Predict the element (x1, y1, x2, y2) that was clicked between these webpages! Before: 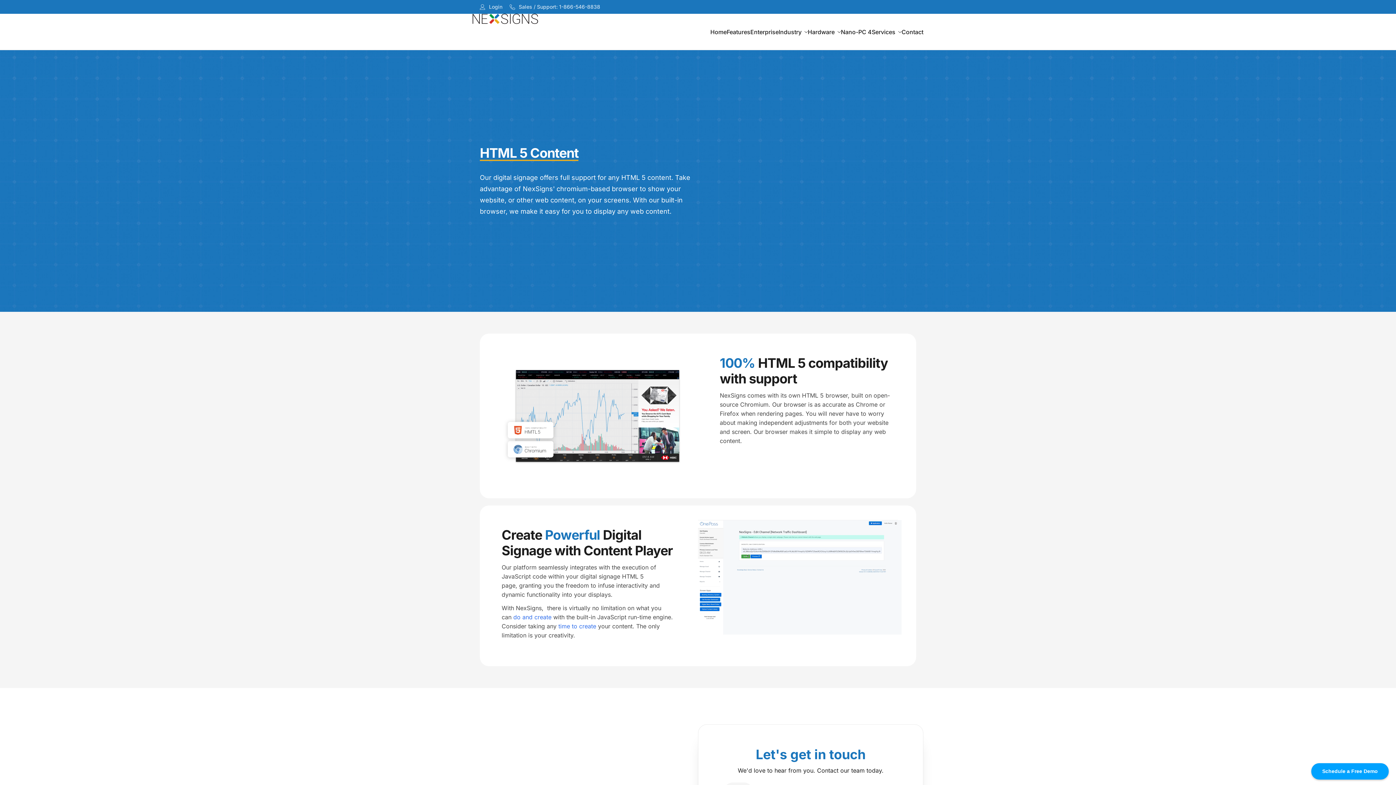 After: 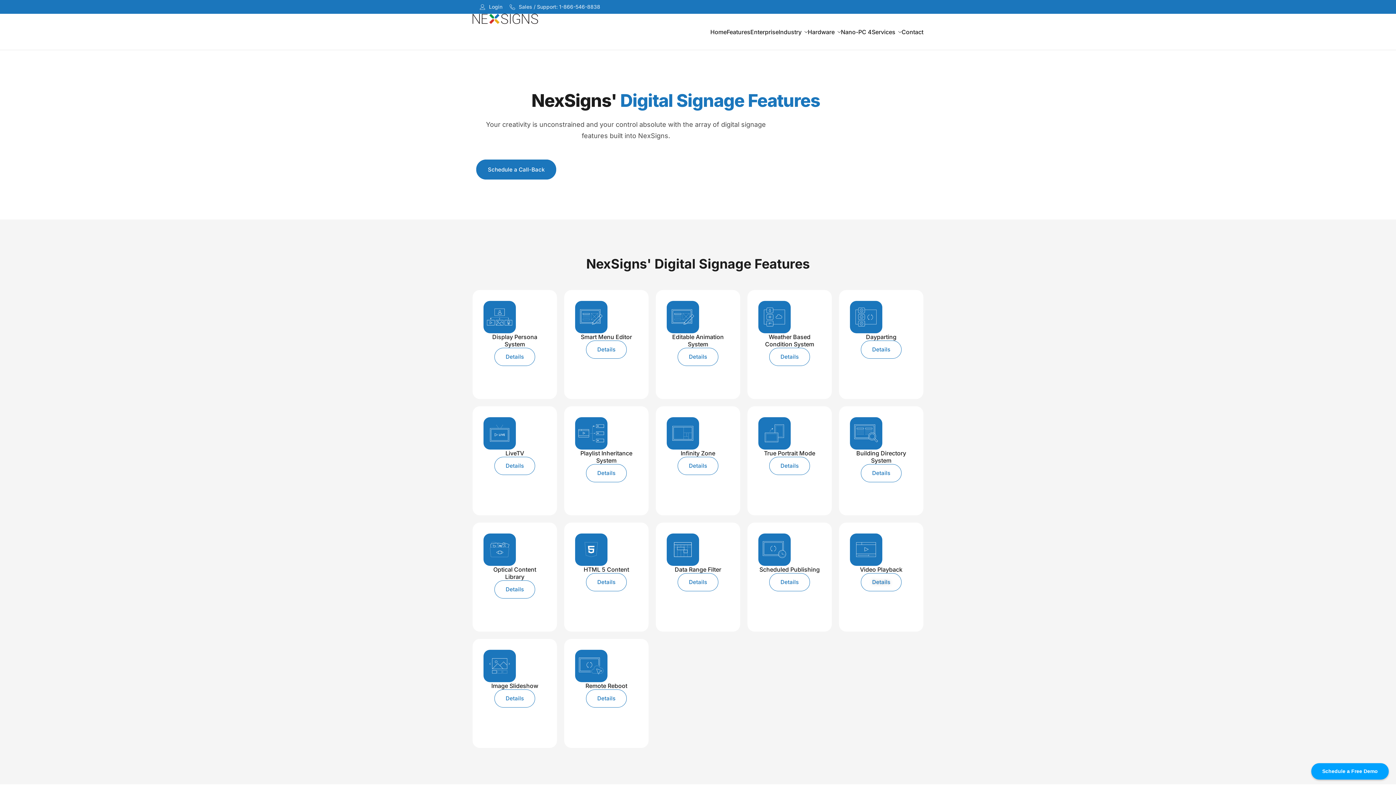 Action: label: do and create bbox: (513, 613, 551, 621)